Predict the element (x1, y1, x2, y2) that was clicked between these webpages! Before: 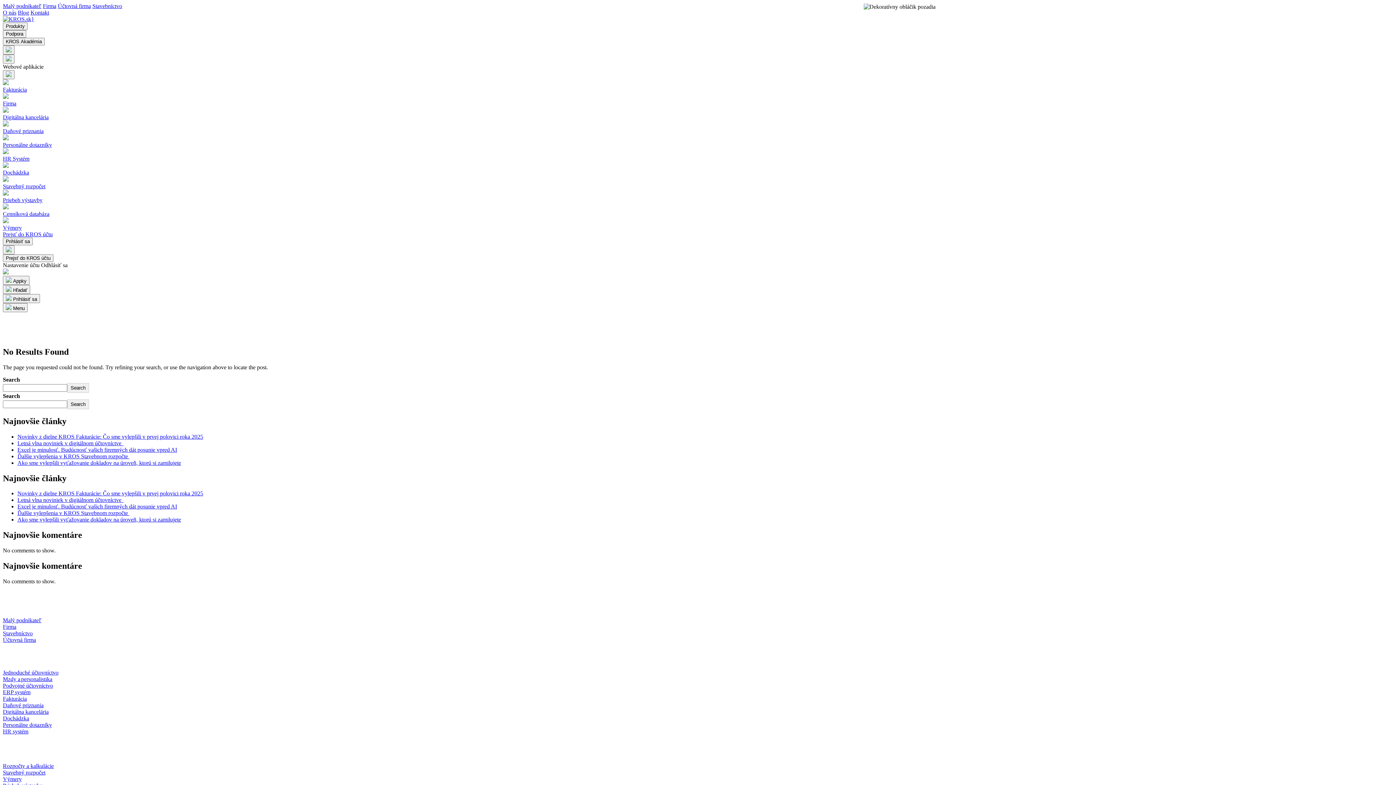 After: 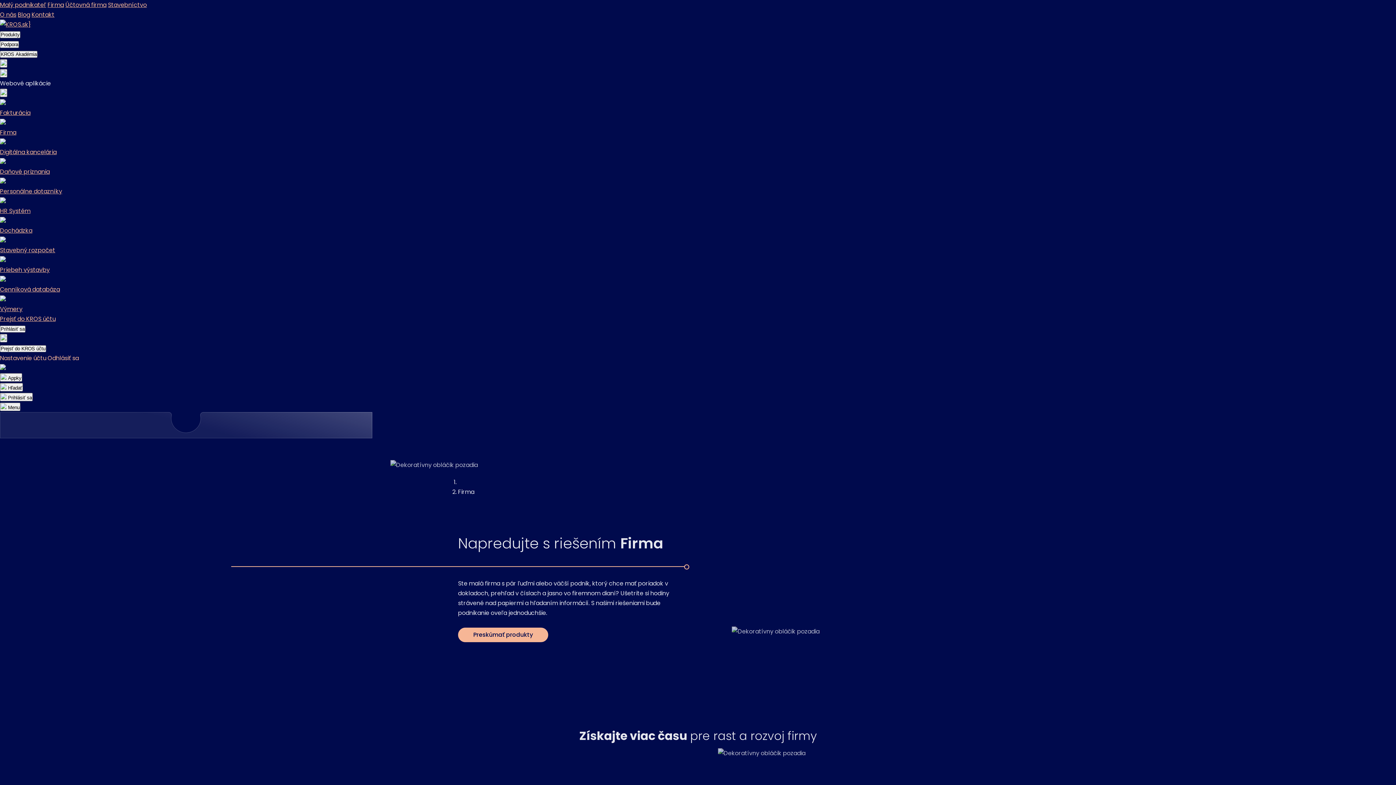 Action: bbox: (2, 624, 16, 630) label: Firma